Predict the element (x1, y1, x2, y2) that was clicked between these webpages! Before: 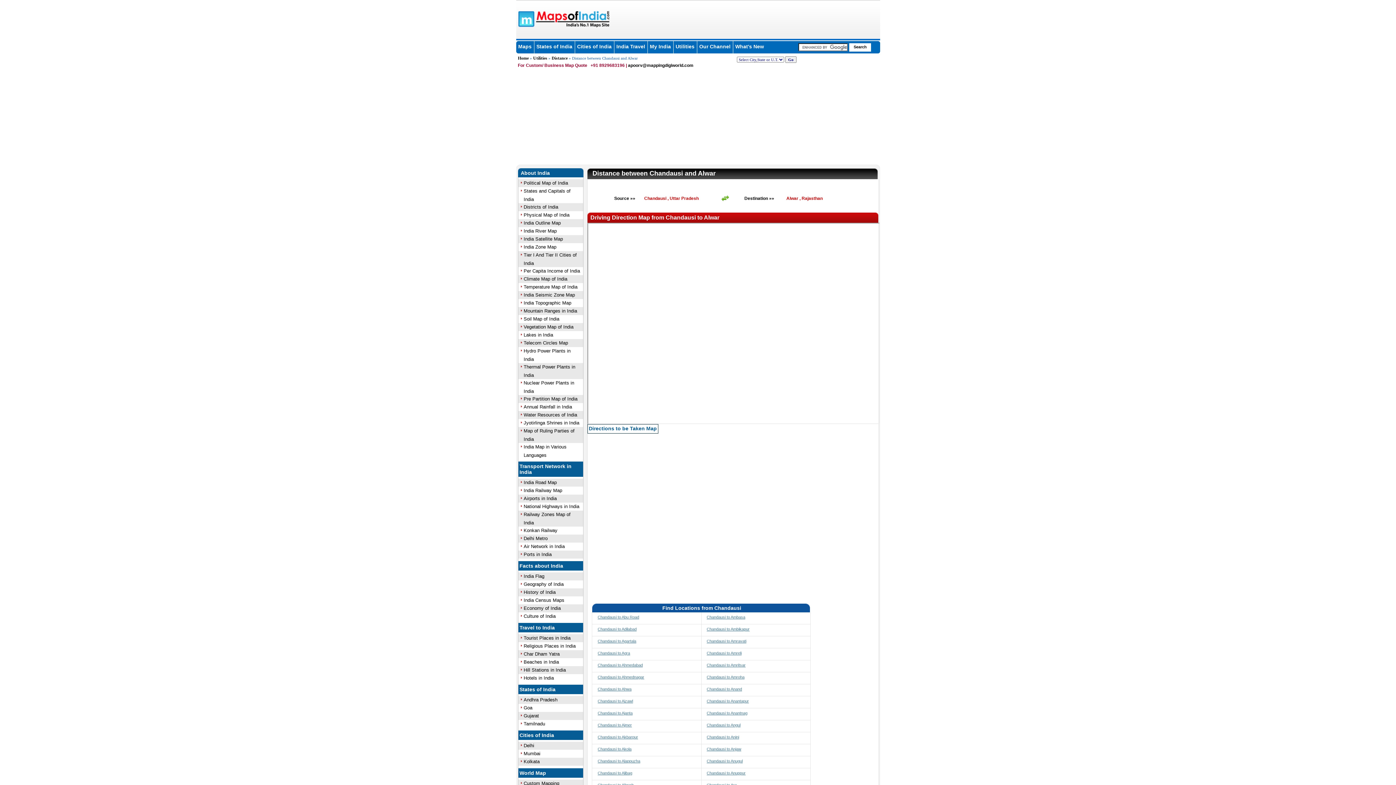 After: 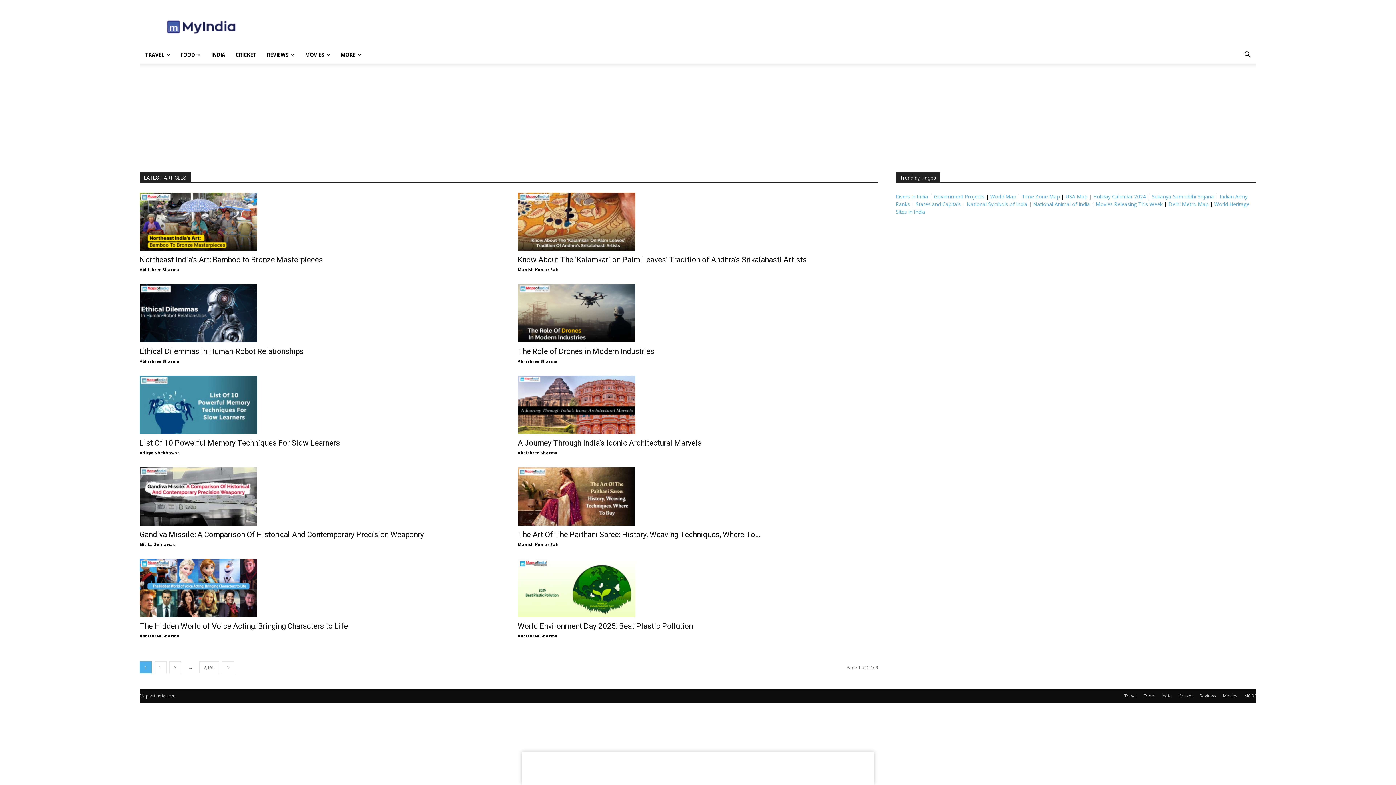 Action: bbox: (647, 41, 673, 51) label: My India